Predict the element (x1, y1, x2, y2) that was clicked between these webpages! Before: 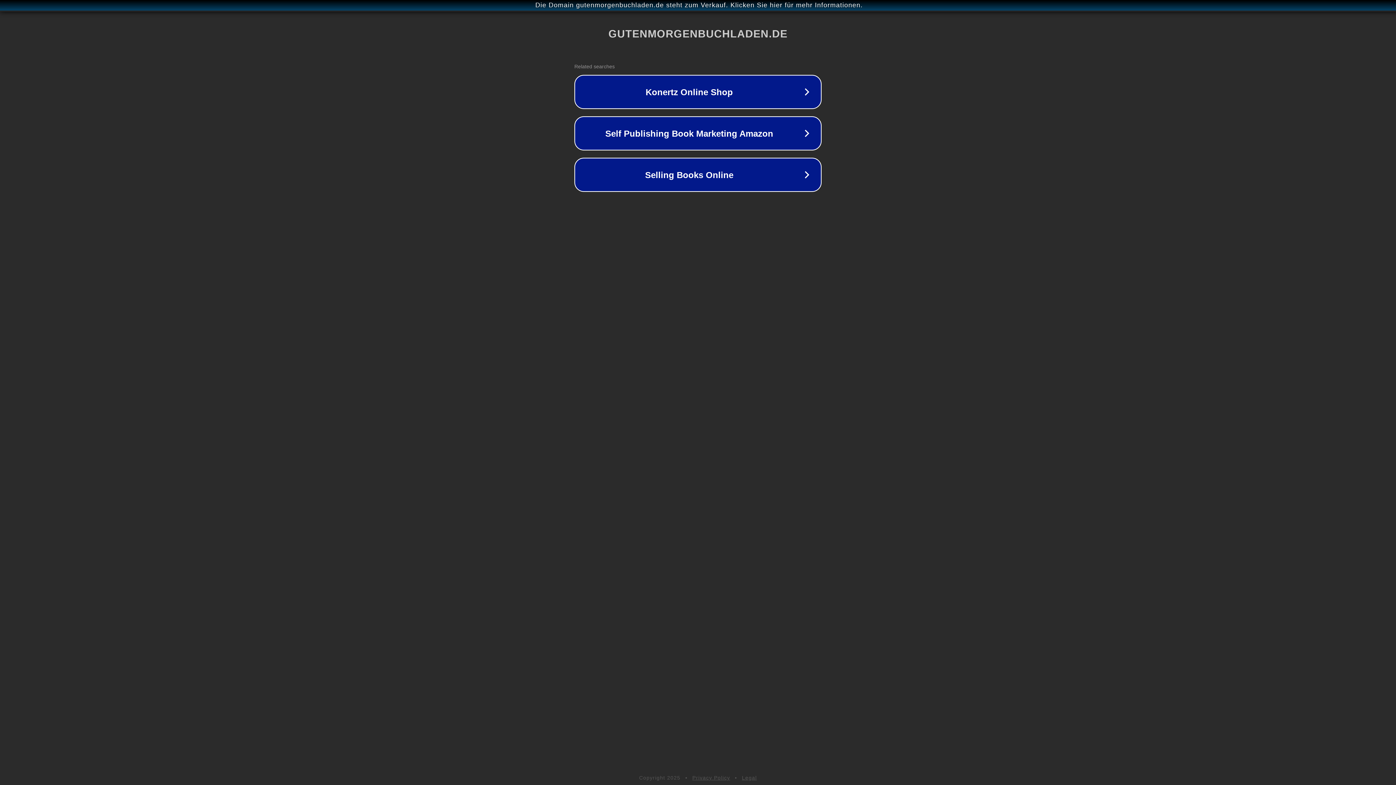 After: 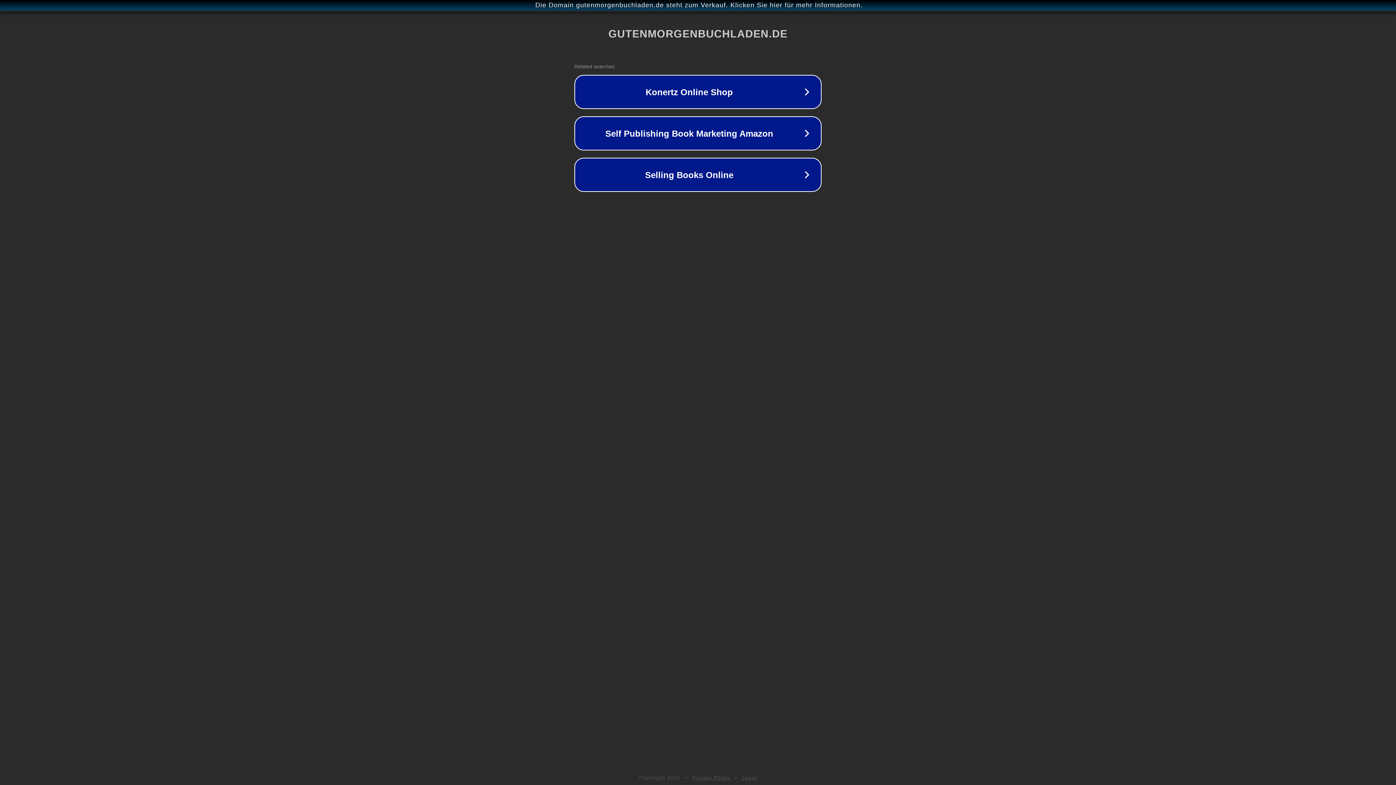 Action: label: Legal bbox: (742, 775, 757, 781)